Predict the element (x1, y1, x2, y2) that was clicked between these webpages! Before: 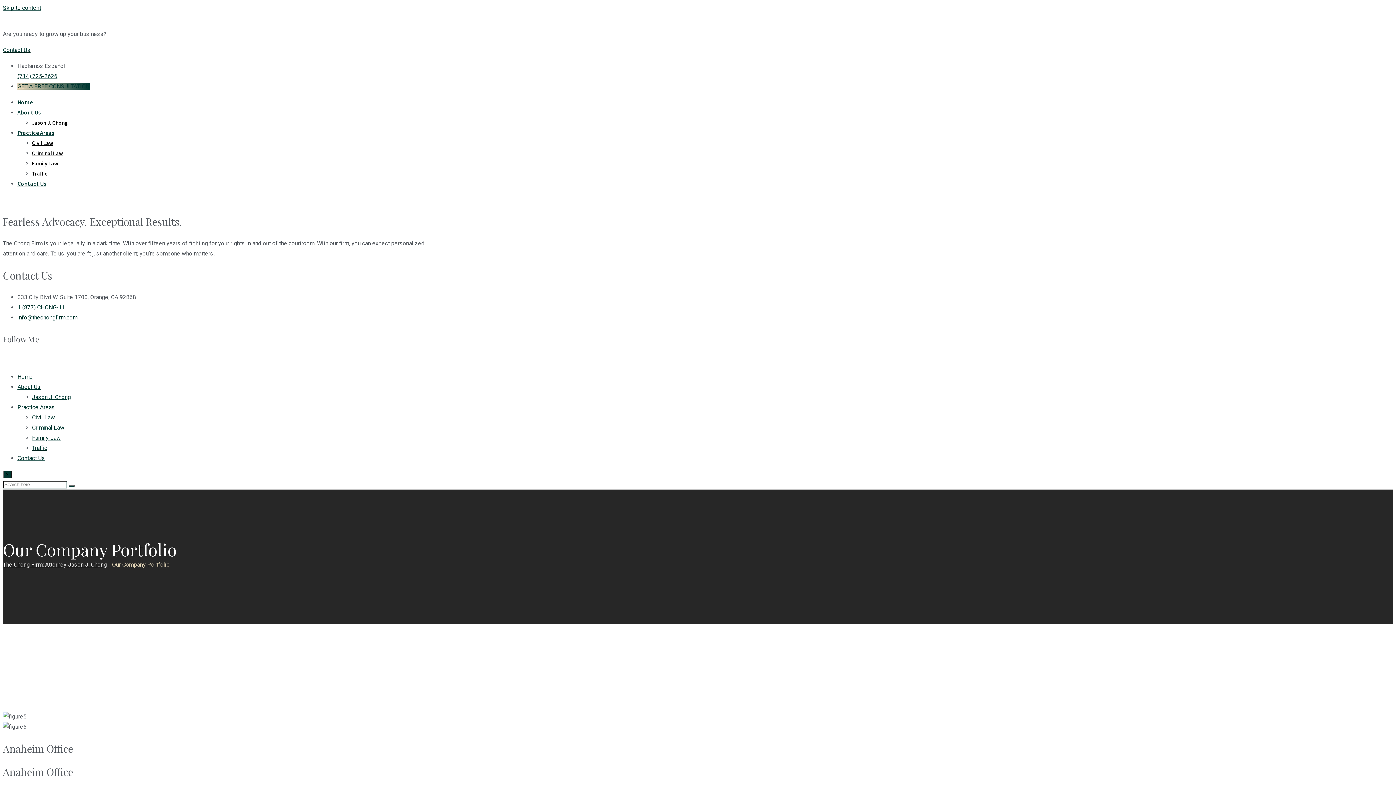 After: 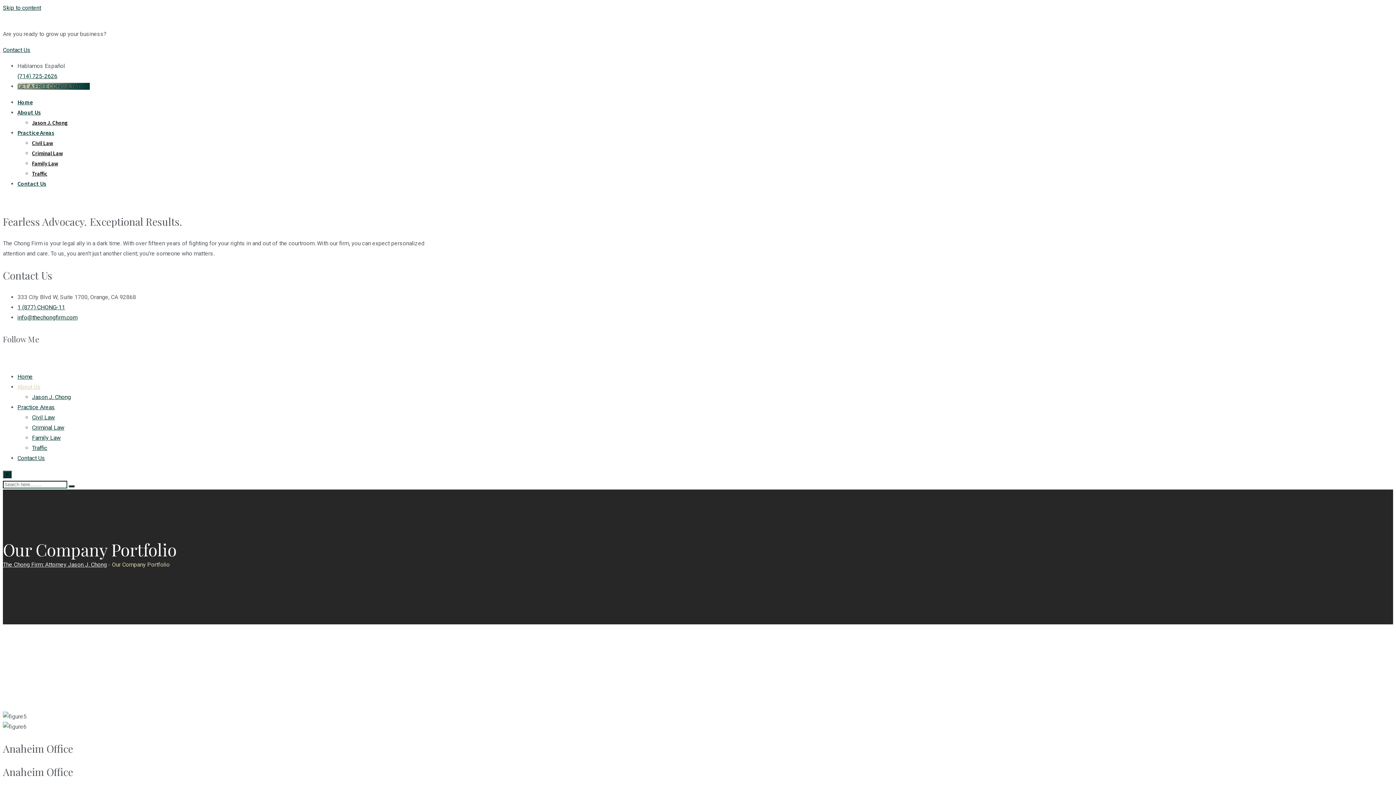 Action: label: About Us bbox: (17, 383, 40, 390)